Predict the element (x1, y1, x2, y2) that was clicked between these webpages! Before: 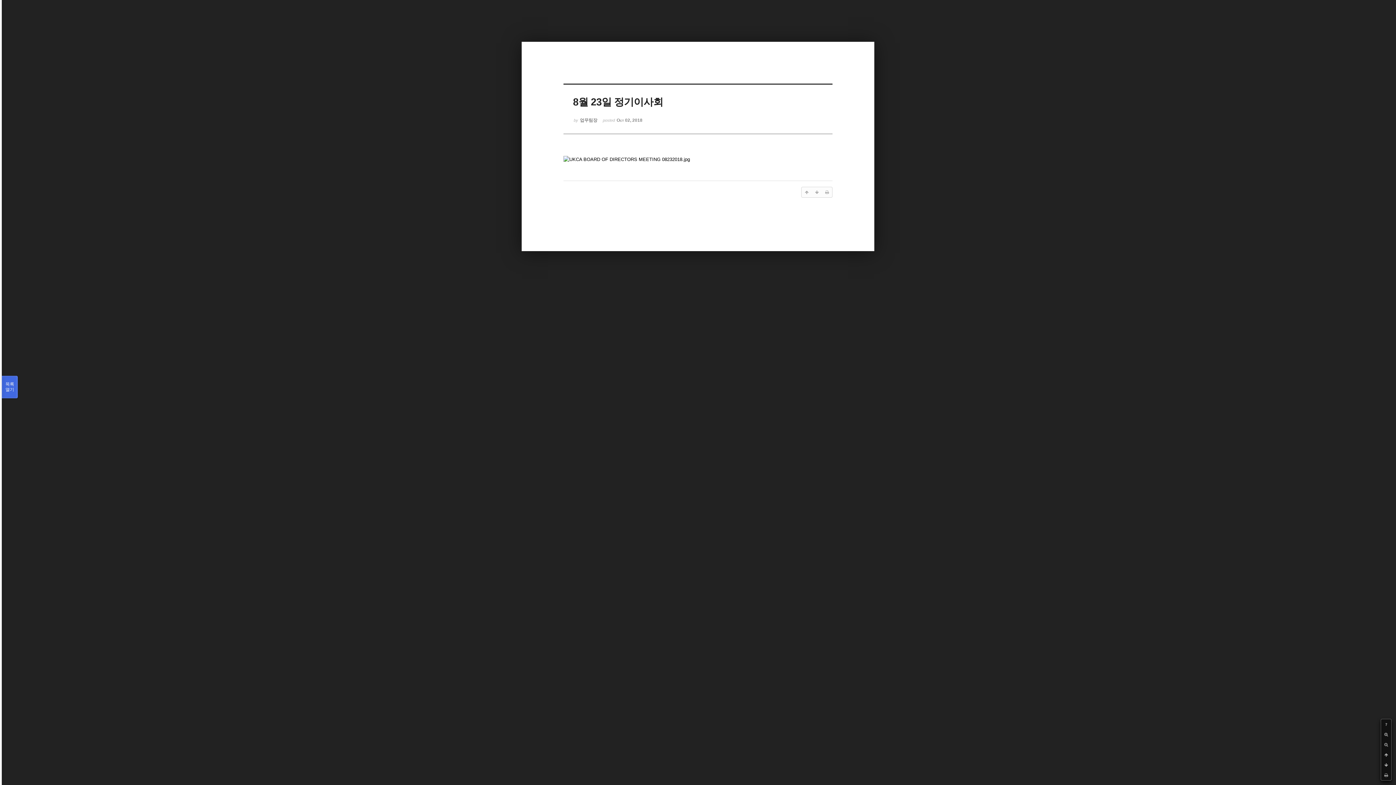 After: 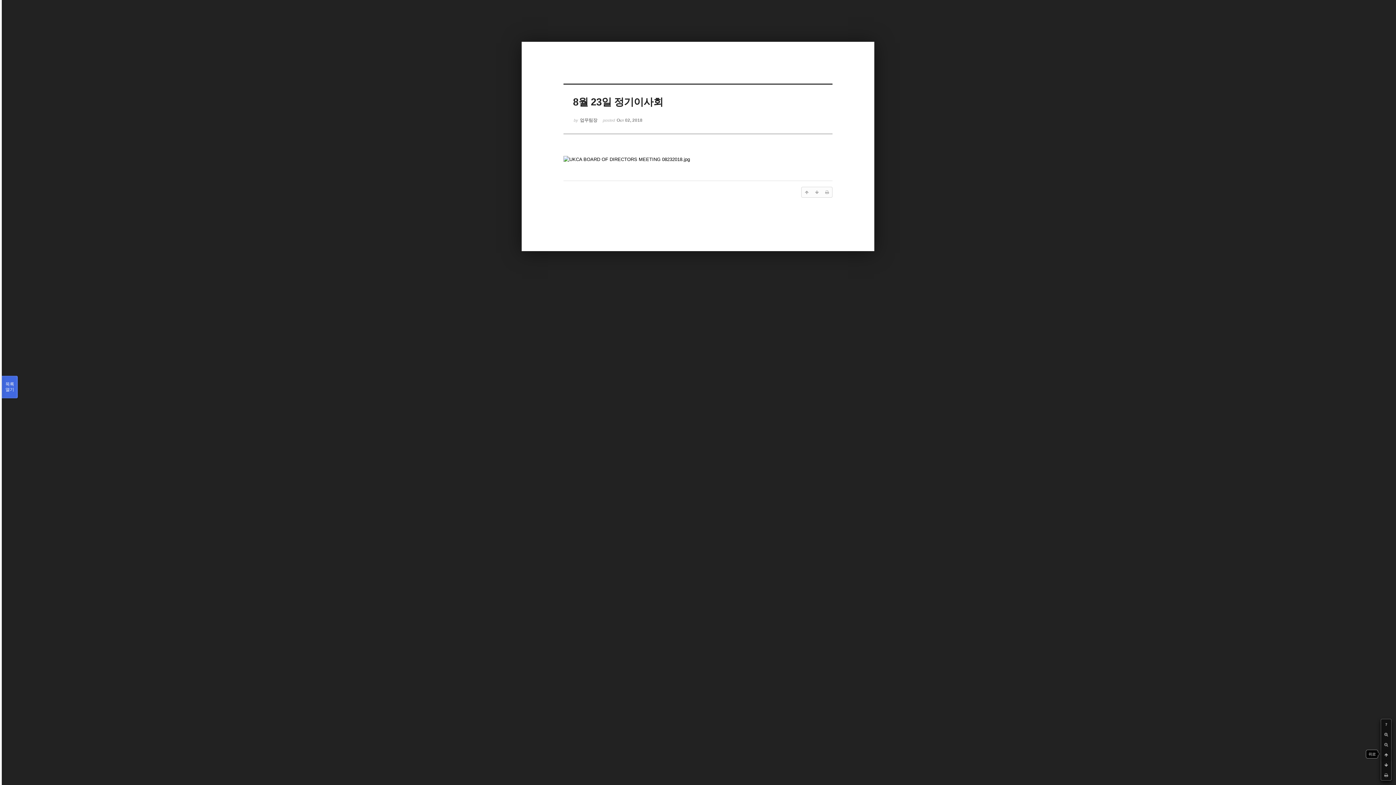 Action: bbox: (1381, 750, 1391, 760)